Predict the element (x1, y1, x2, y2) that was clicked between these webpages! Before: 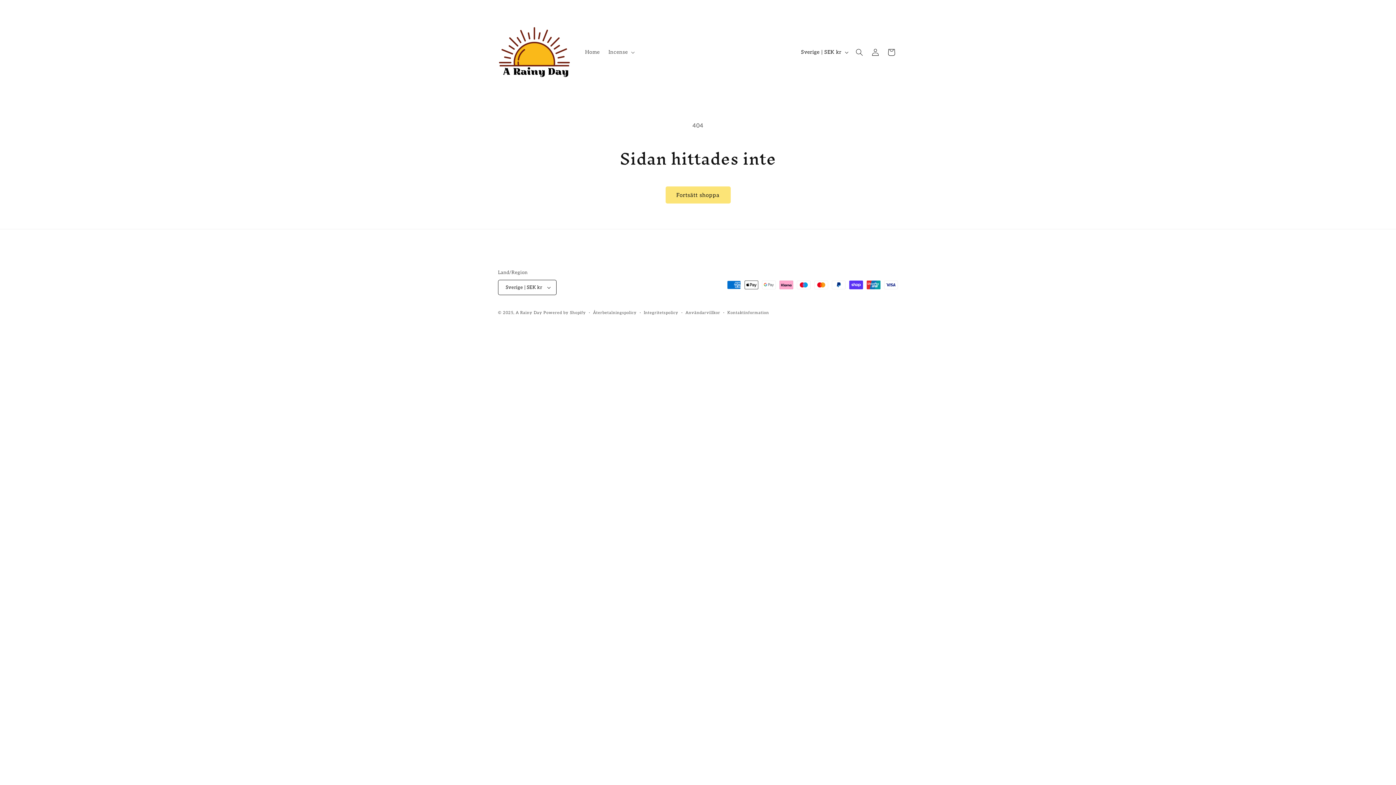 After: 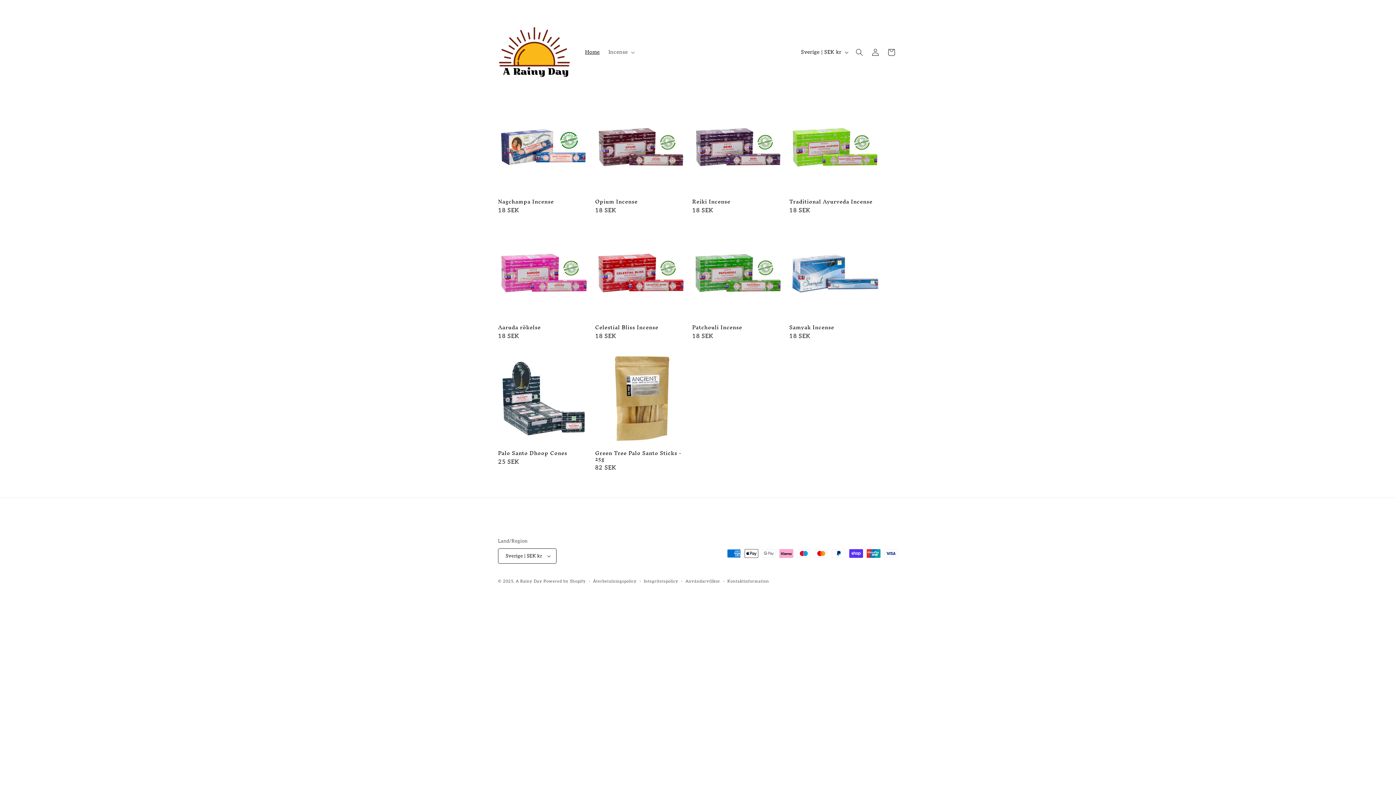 Action: bbox: (580, 44, 604, 59) label: Home